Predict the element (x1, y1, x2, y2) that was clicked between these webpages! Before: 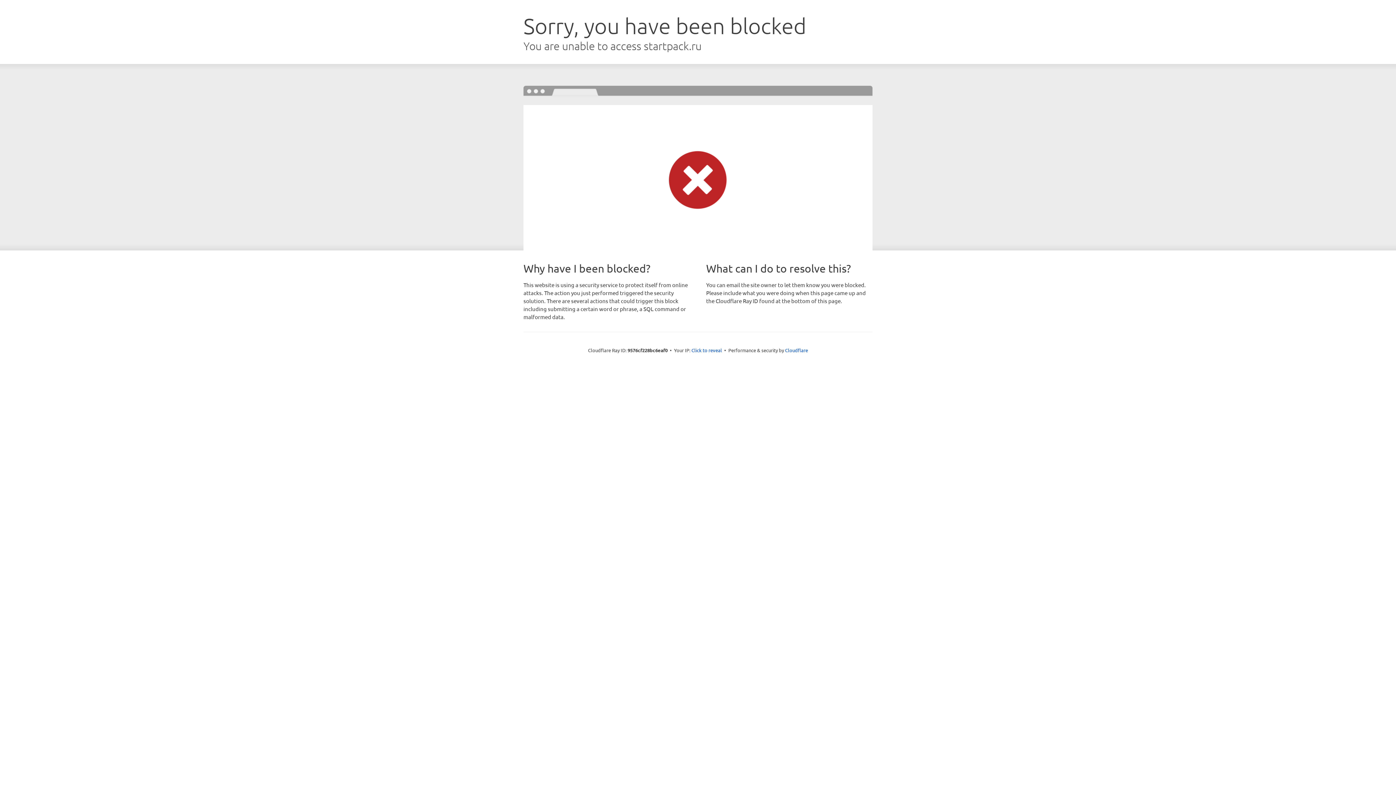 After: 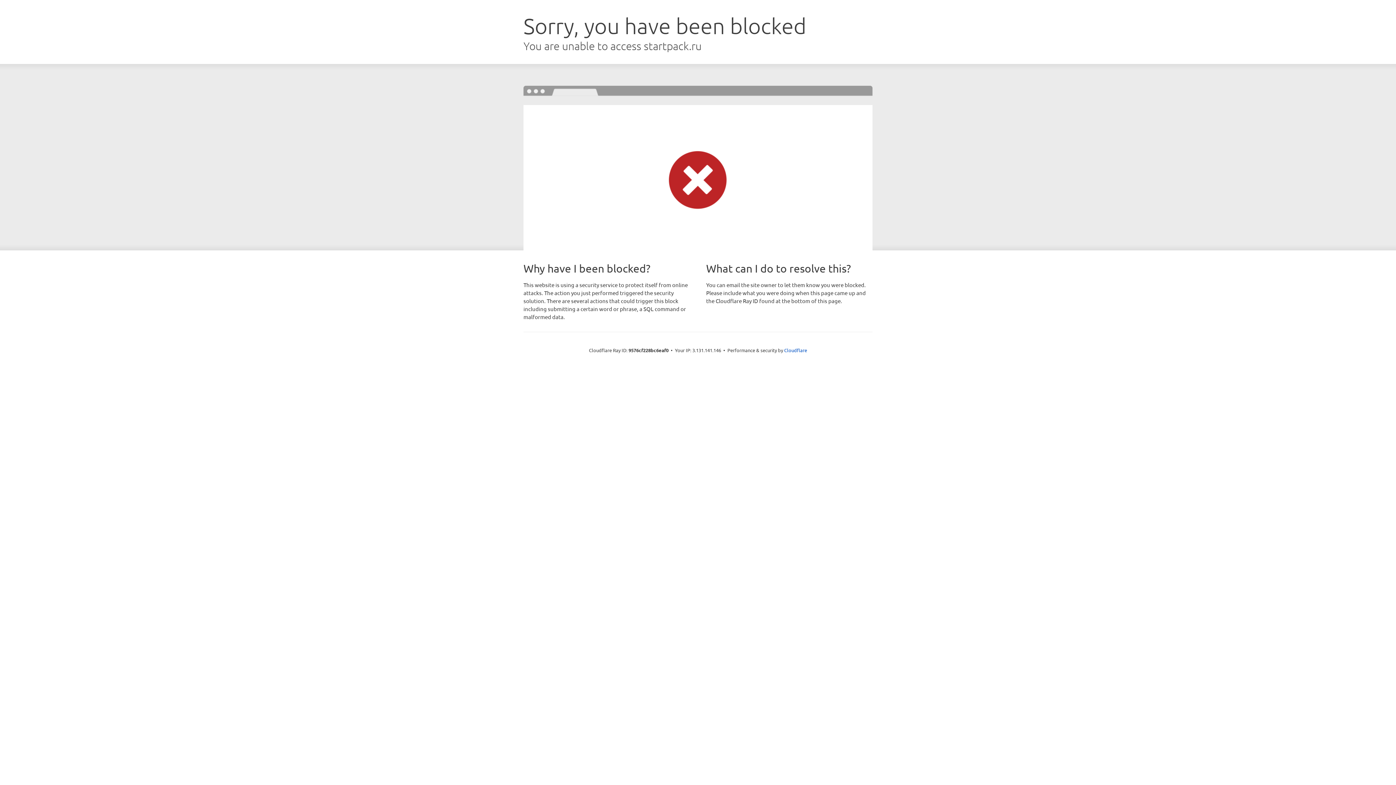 Action: label: Click to reveal bbox: (691, 346, 722, 353)